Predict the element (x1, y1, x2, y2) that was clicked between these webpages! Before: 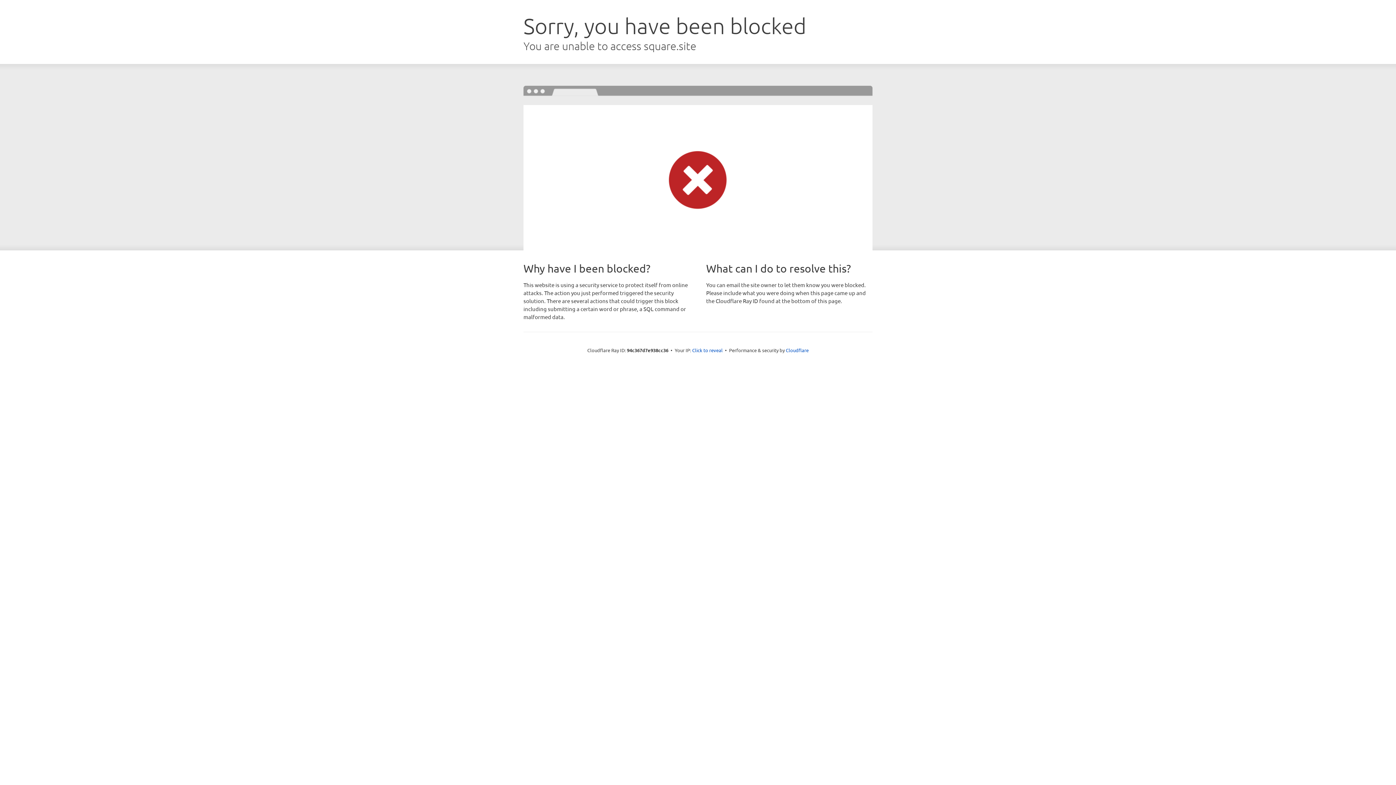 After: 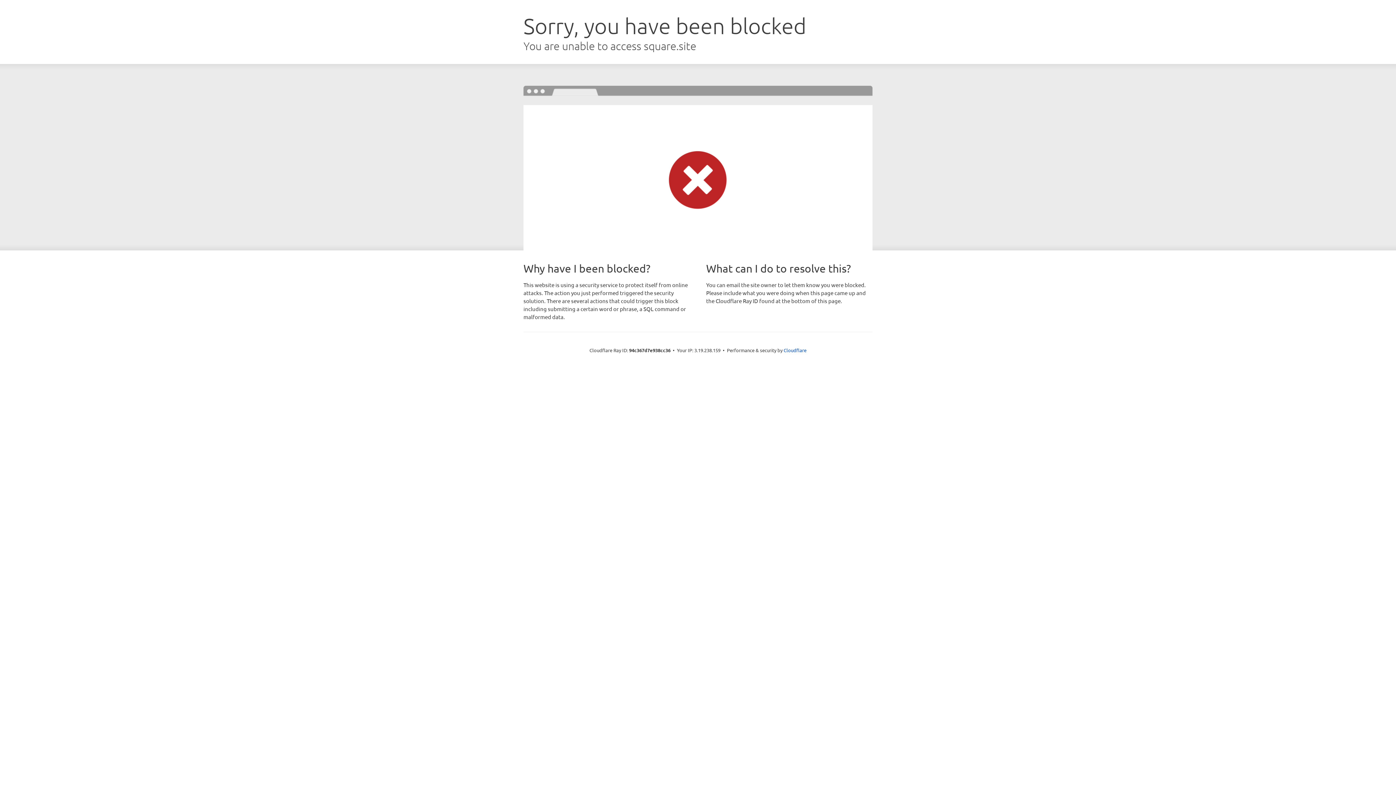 Action: bbox: (692, 346, 722, 353) label: Click to reveal